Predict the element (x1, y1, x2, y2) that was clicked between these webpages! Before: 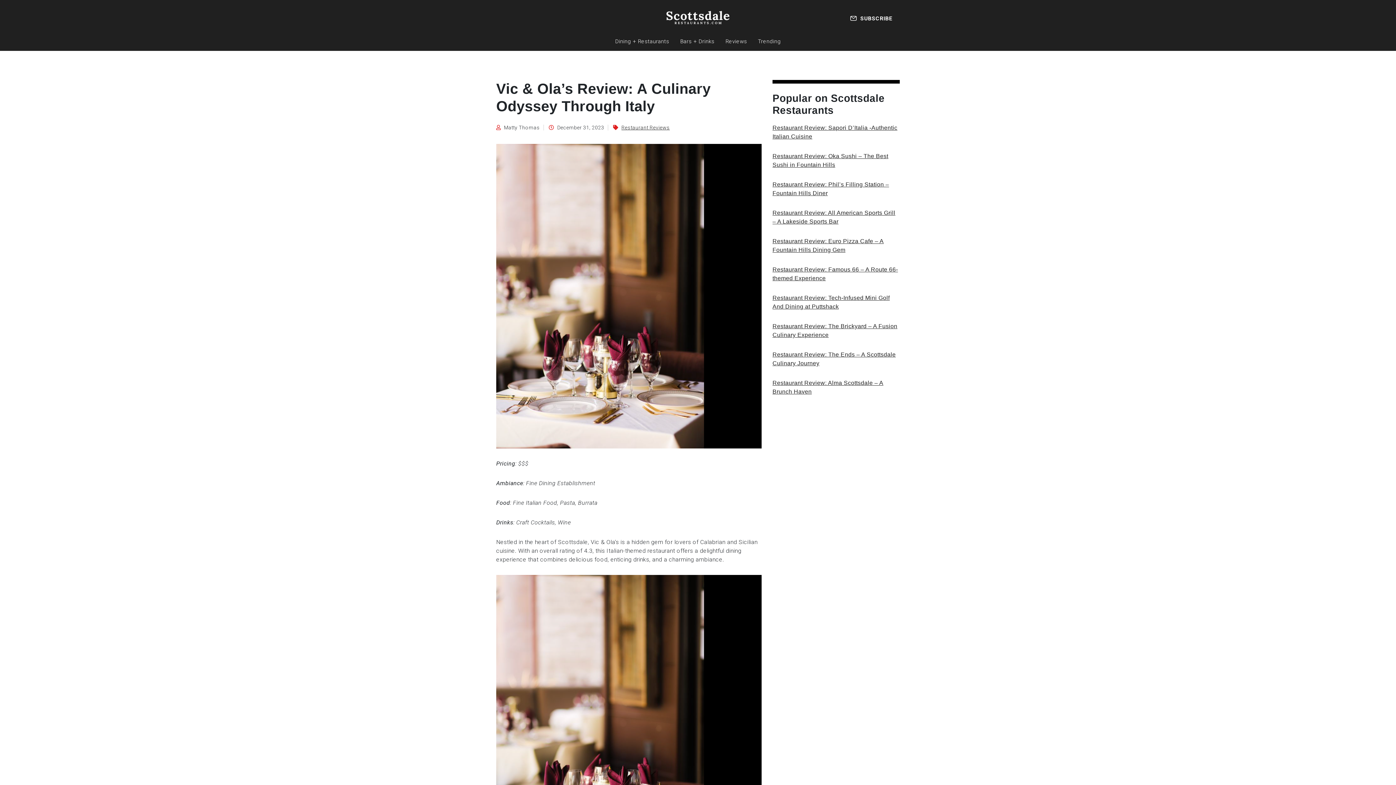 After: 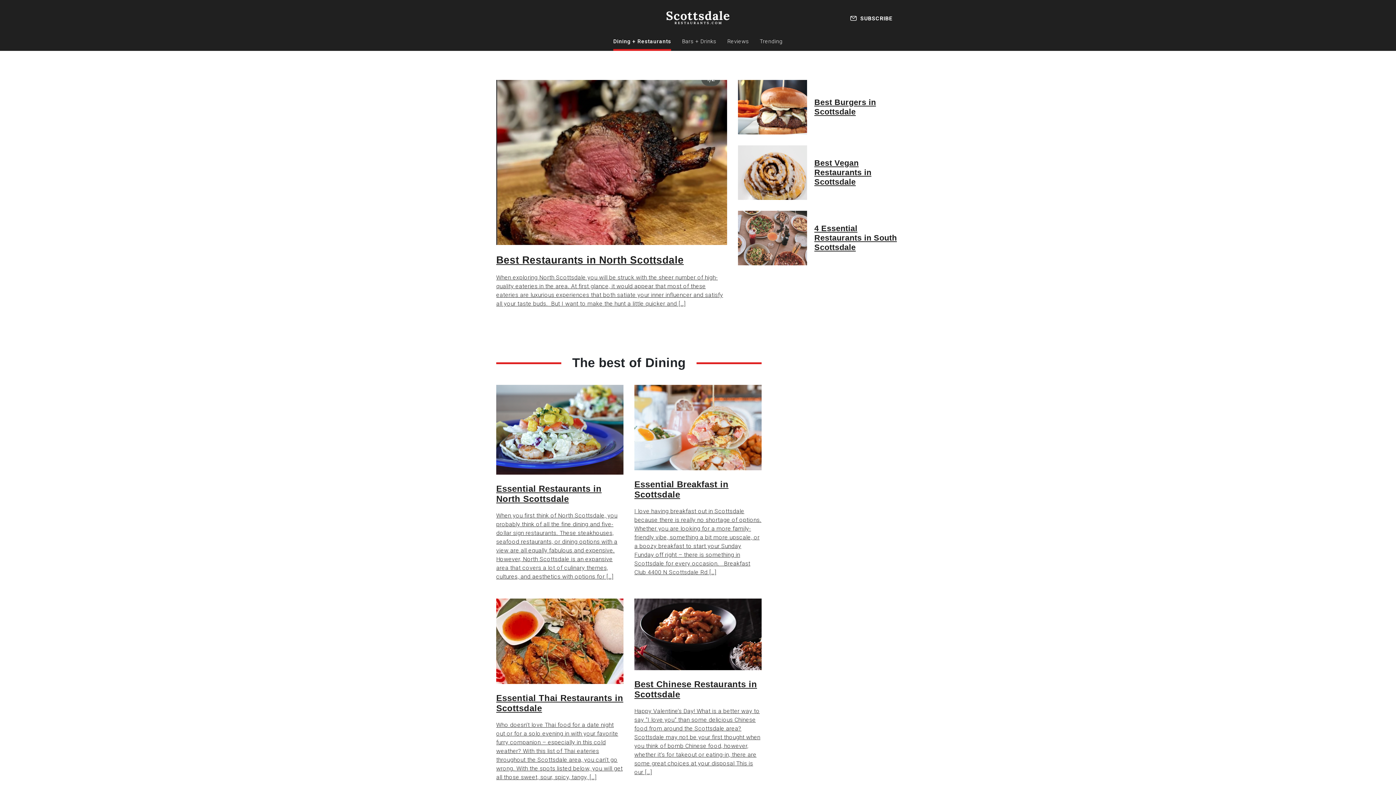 Action: bbox: (615, 37, 669, 50) label: Dining + Restaurants